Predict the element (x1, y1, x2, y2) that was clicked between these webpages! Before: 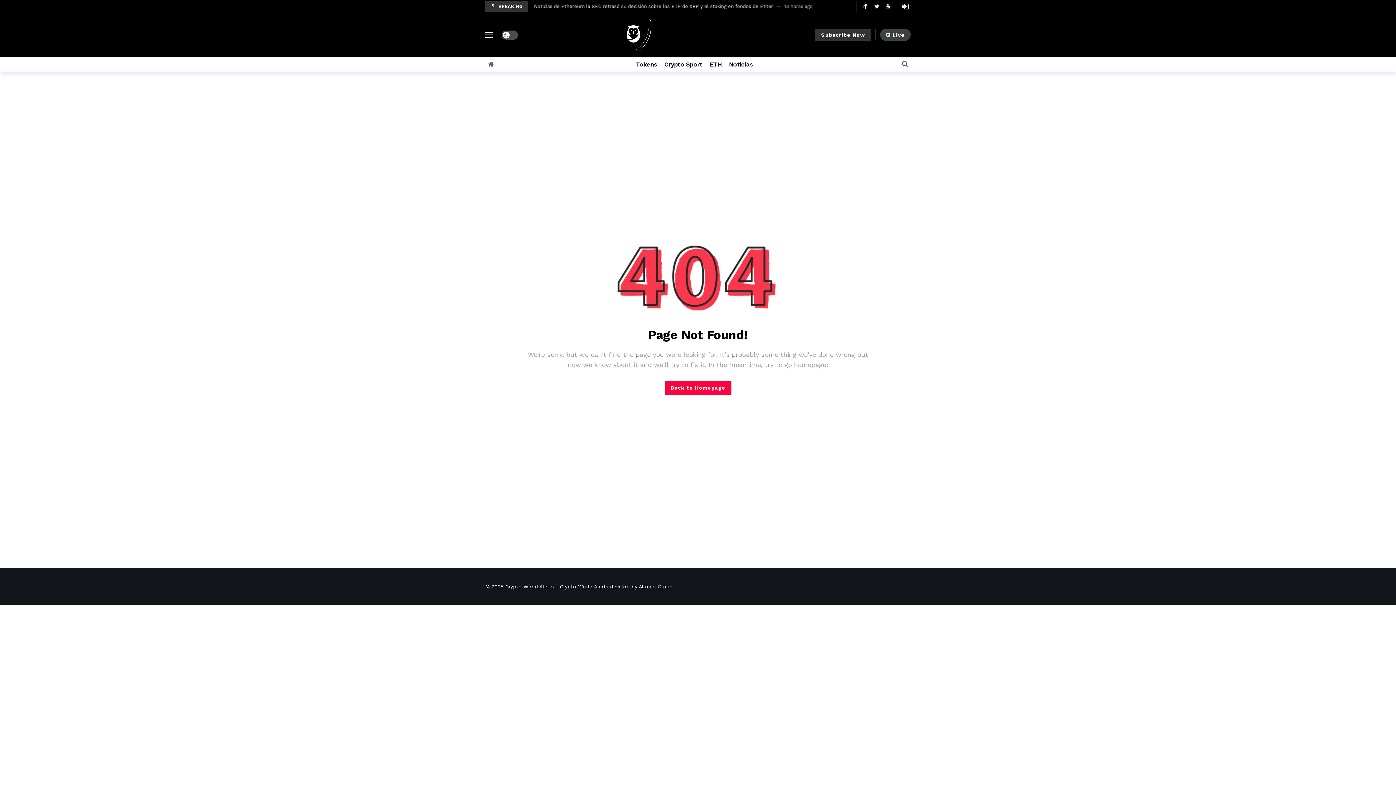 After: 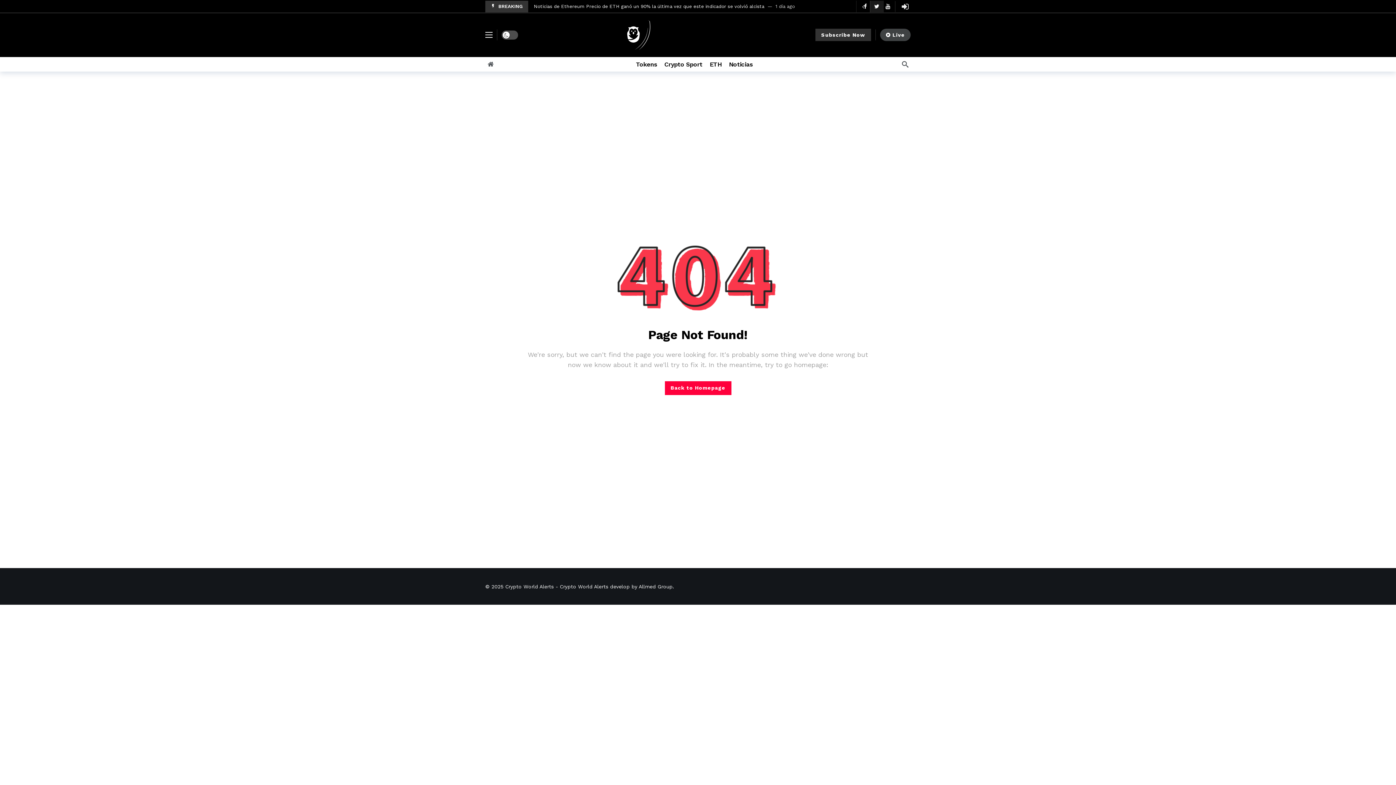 Action: bbox: (870, 0, 884, 12)